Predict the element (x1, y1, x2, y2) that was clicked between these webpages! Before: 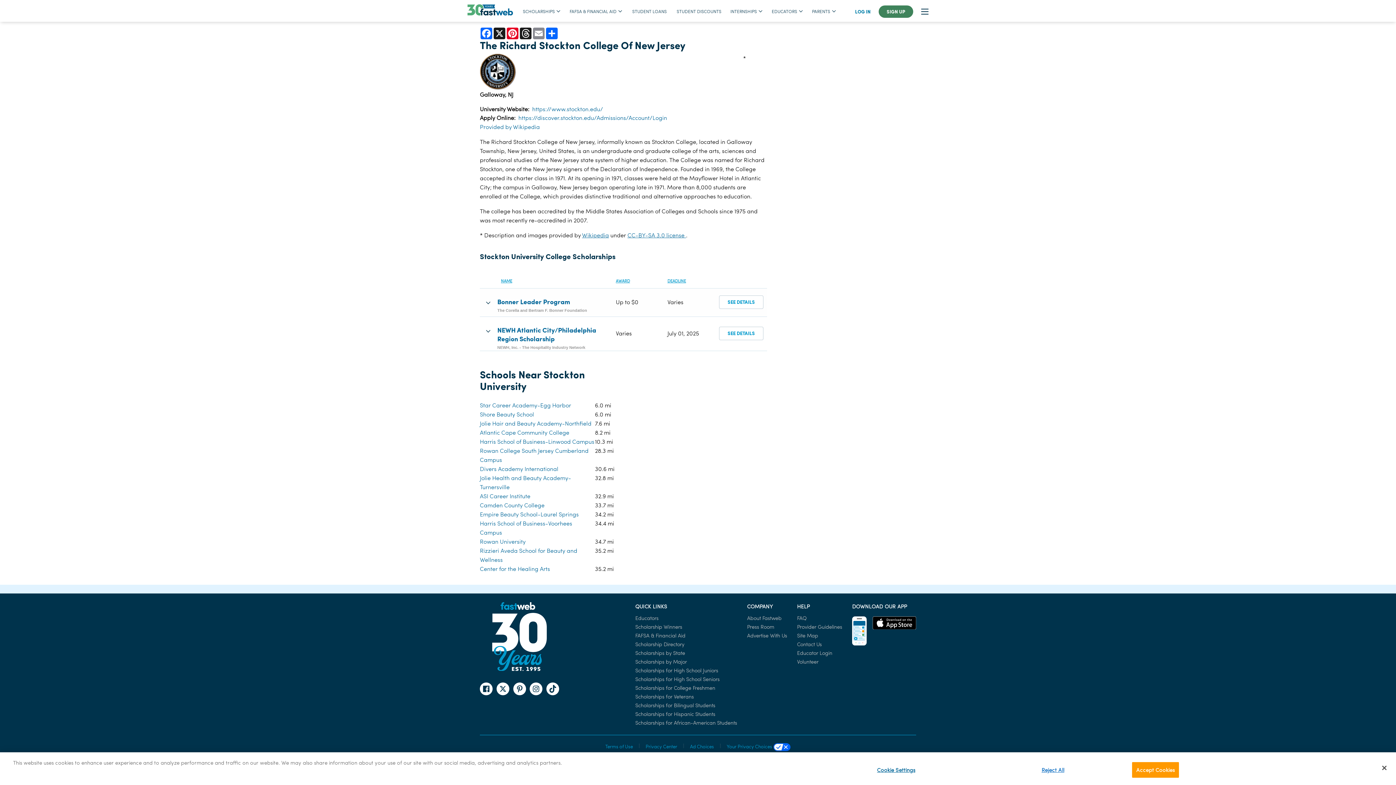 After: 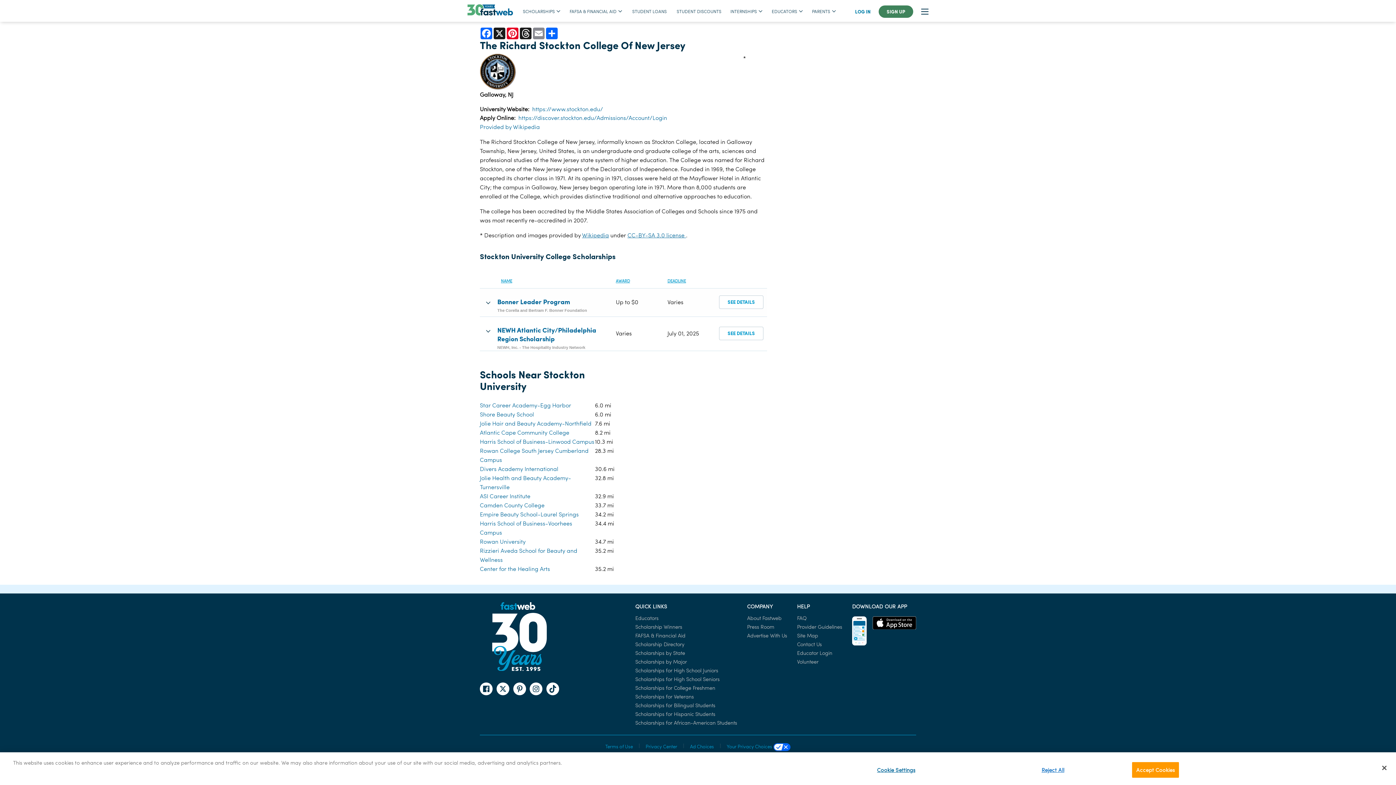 Action: bbox: (529, 682, 542, 695)